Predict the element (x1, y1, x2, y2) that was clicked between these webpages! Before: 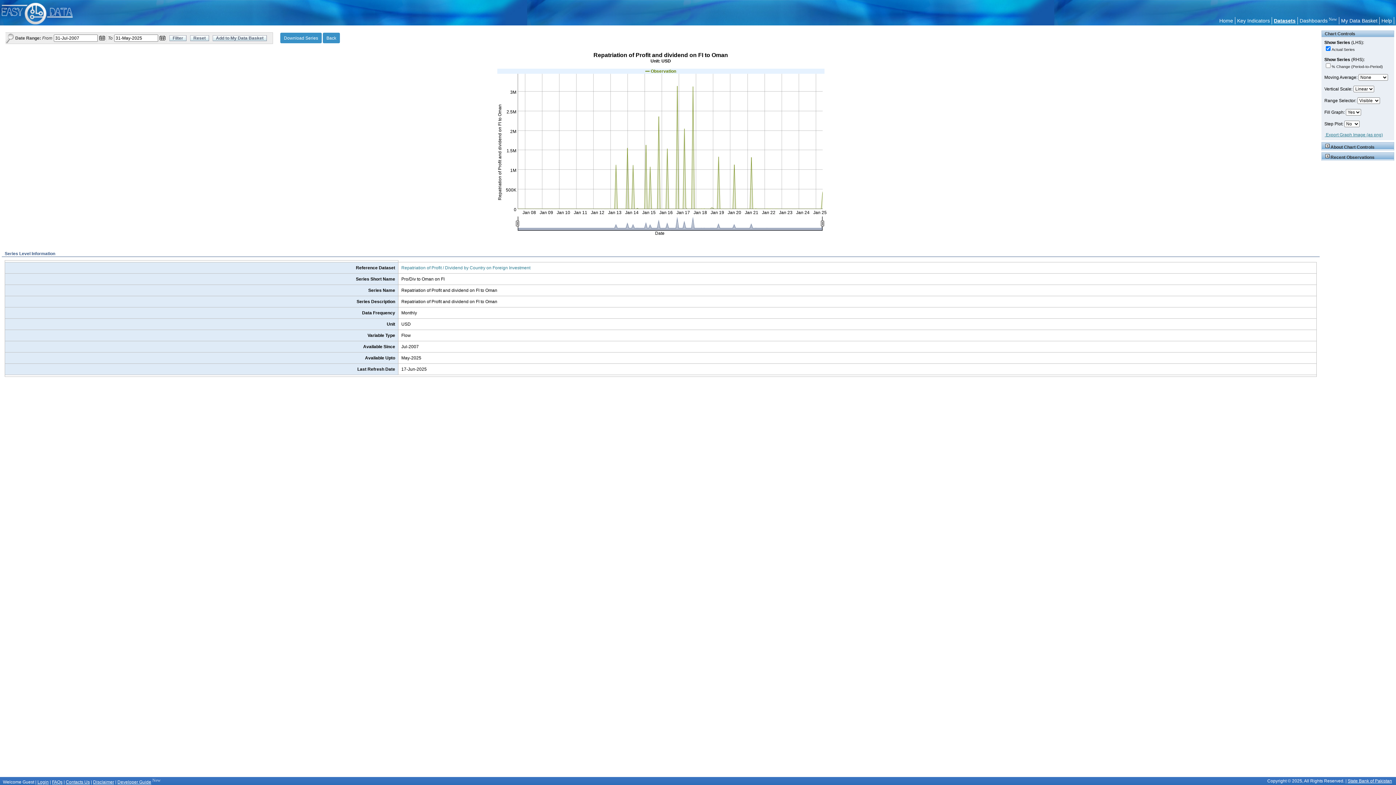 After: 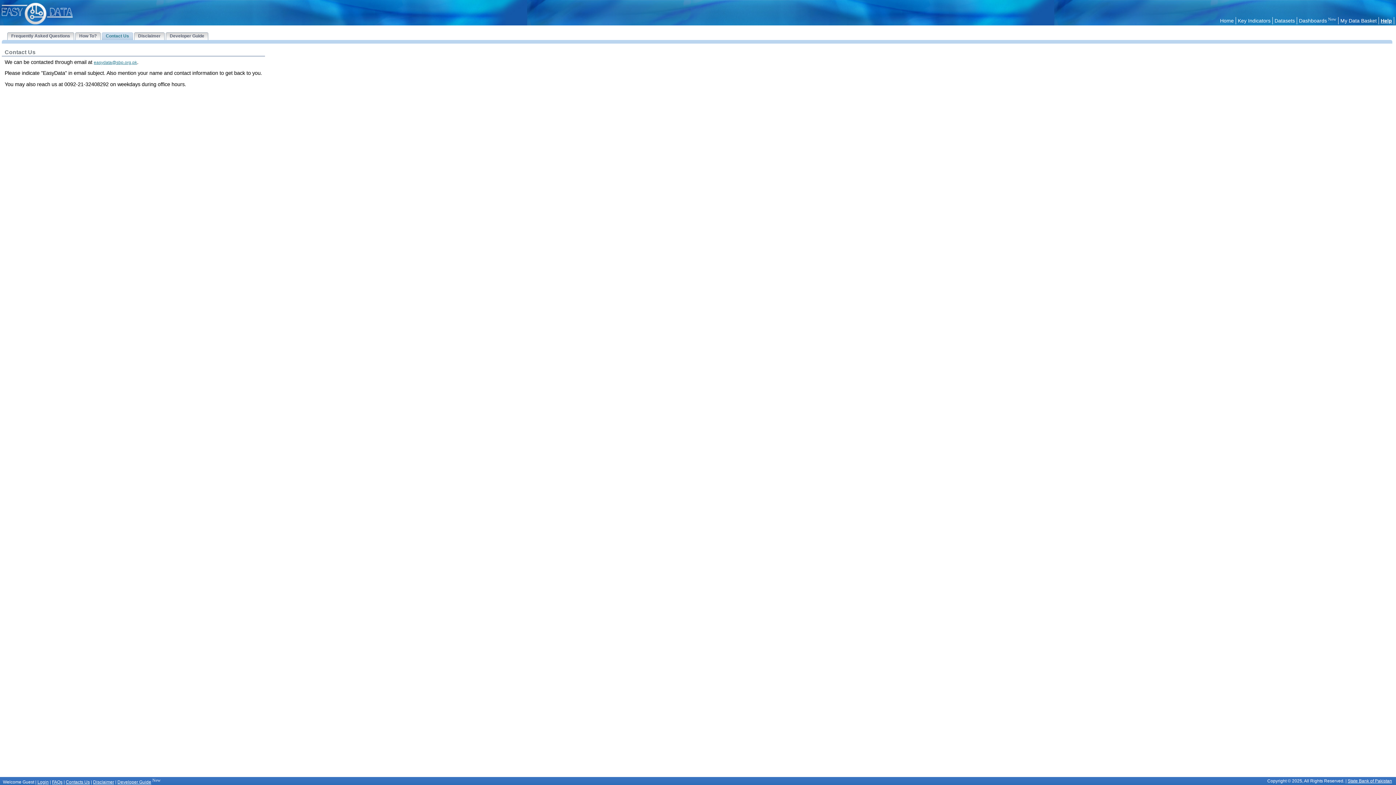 Action: bbox: (65, 780, 89, 785) label: Contacts Us